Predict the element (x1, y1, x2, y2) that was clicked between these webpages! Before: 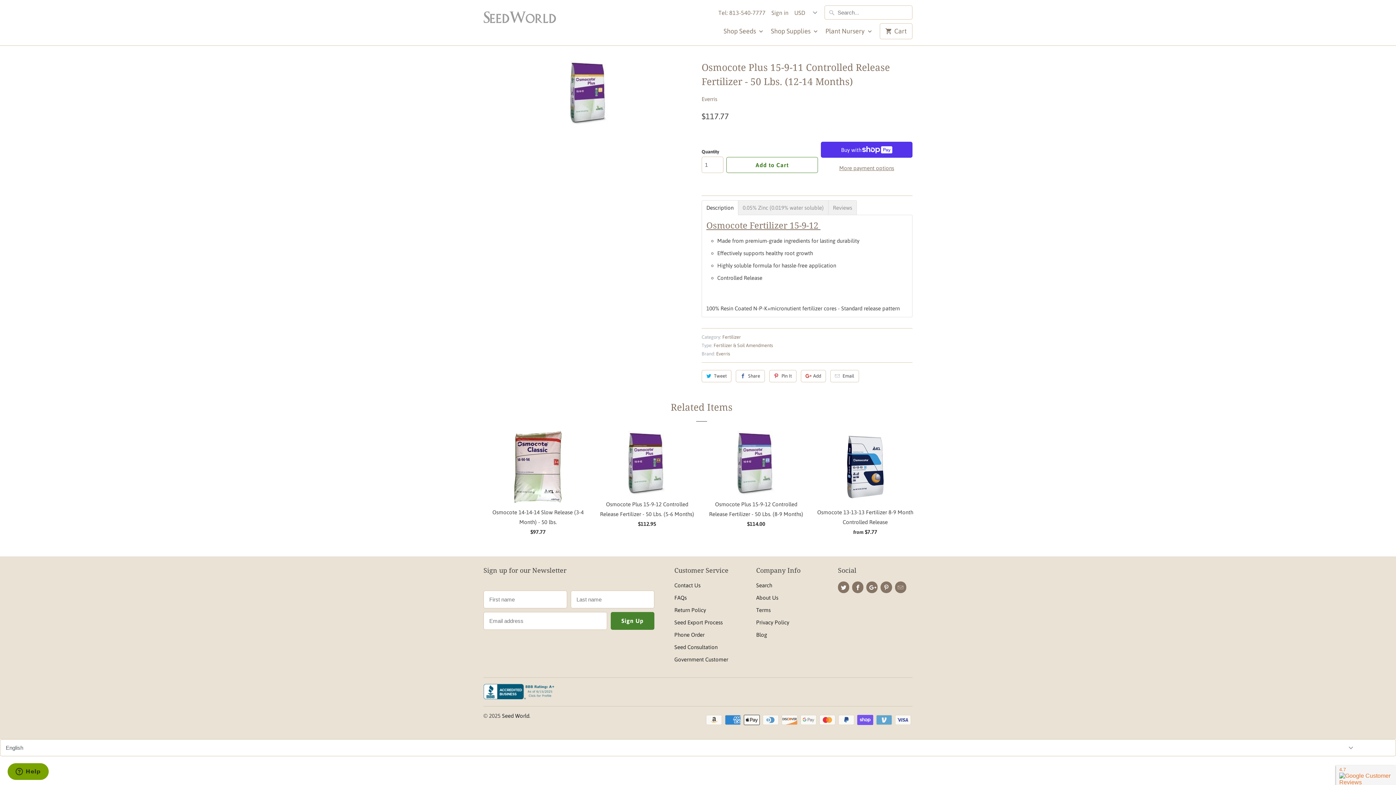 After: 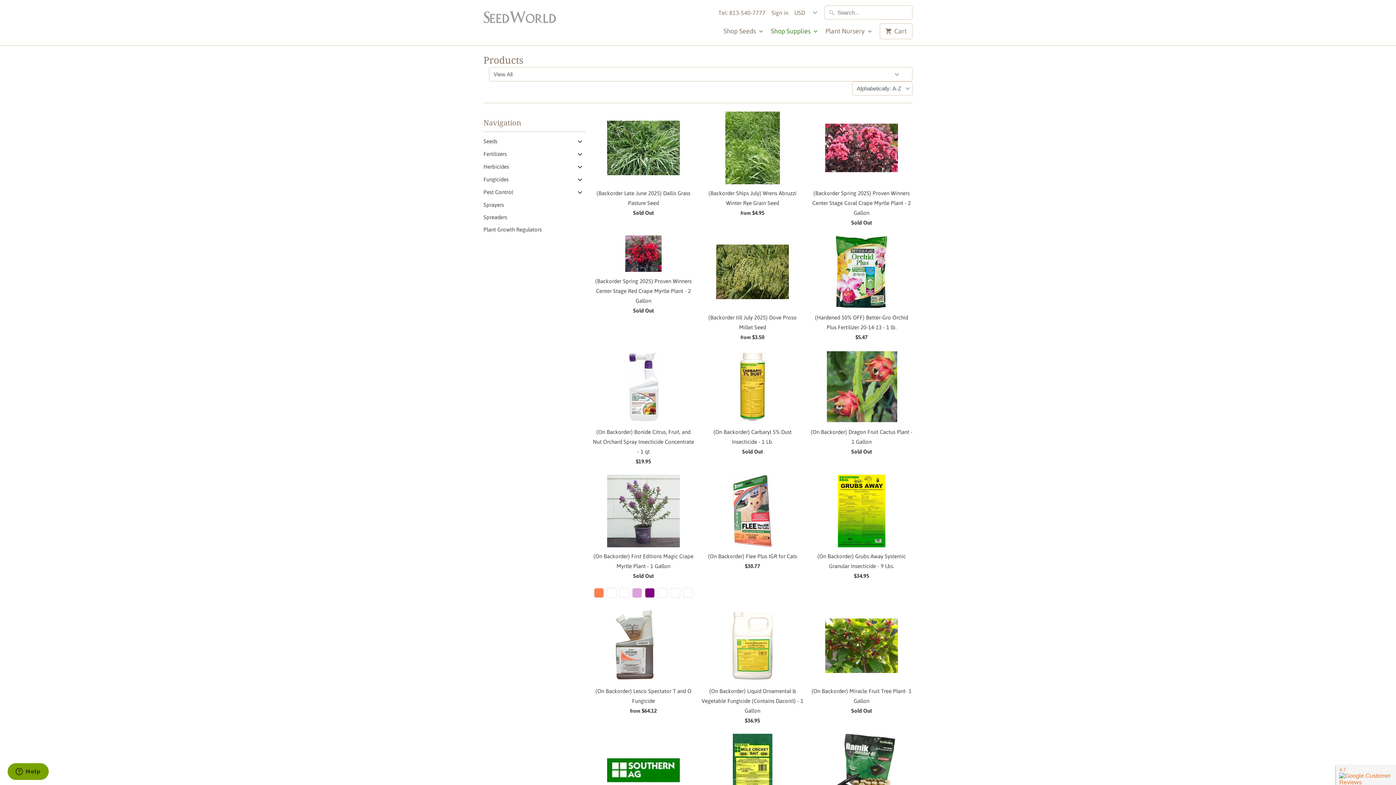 Action: bbox: (771, 27, 818, 40) label: Shop Supplies 